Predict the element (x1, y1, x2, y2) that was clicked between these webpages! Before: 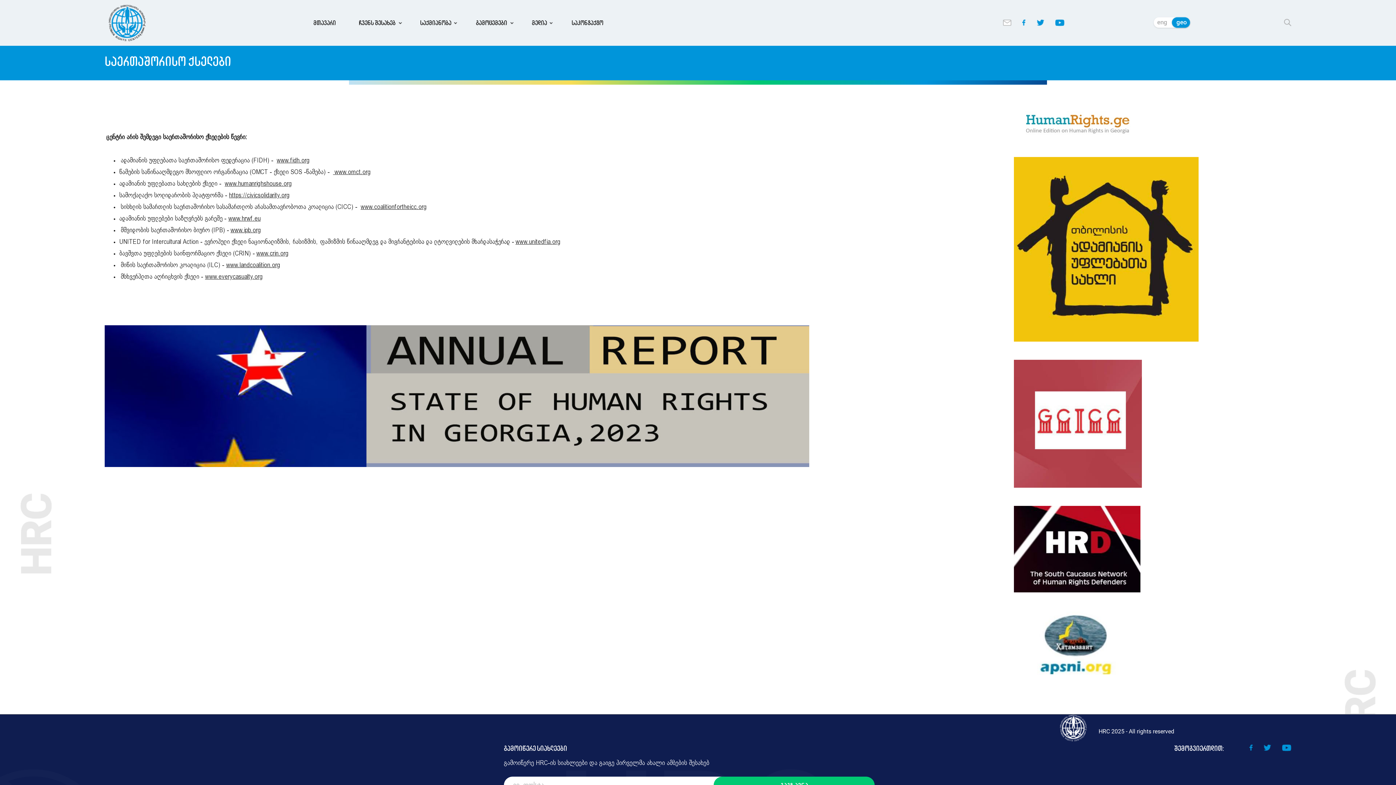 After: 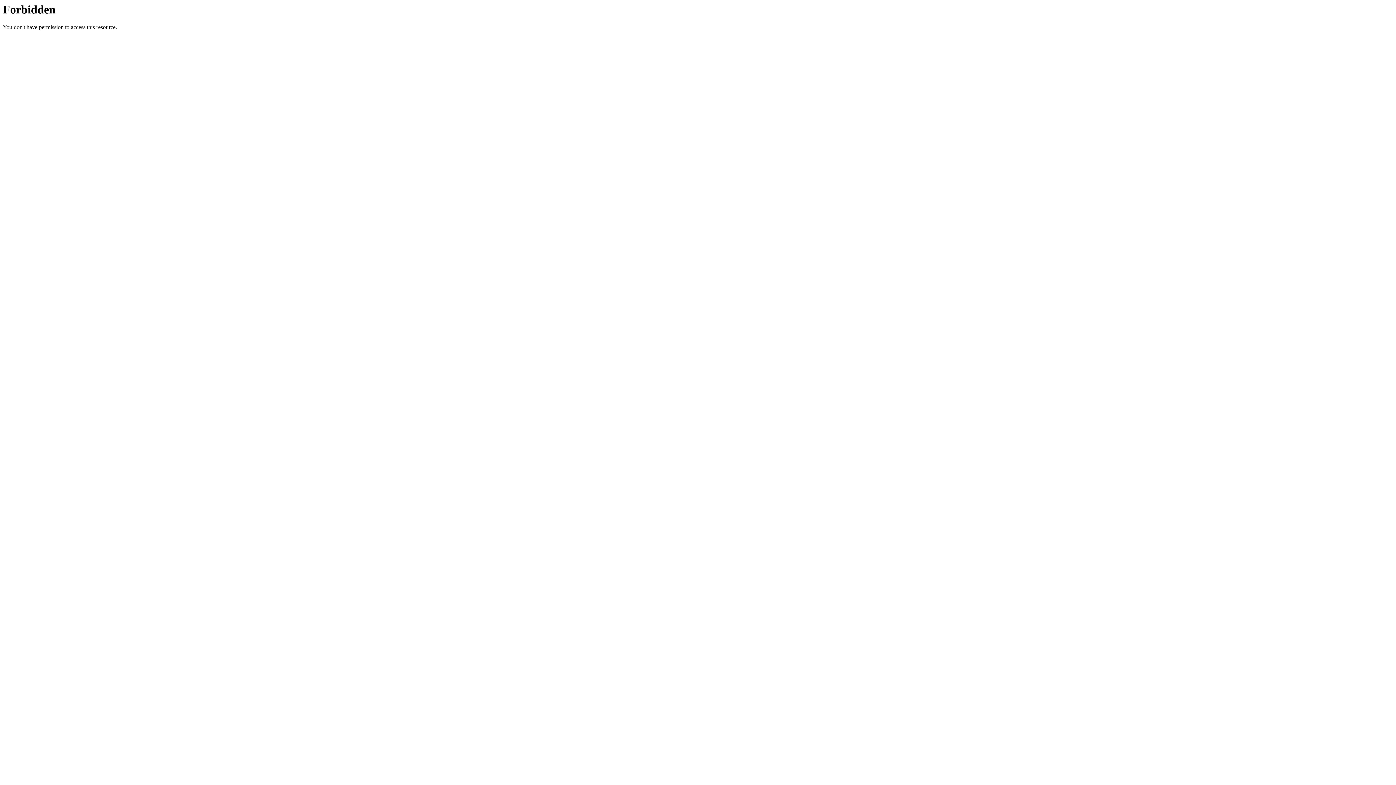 Action: label: www.hrwf.eu bbox: (228, 216, 260, 222)